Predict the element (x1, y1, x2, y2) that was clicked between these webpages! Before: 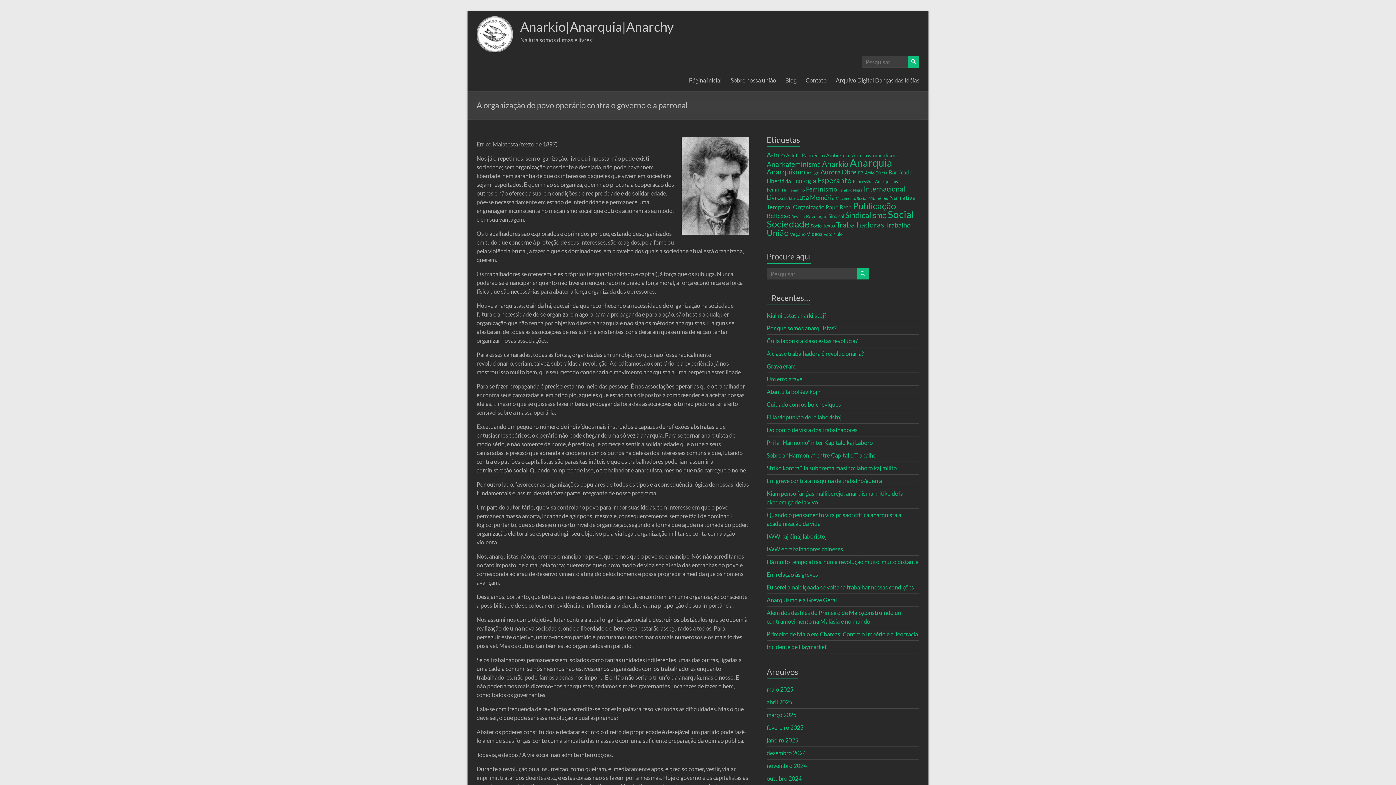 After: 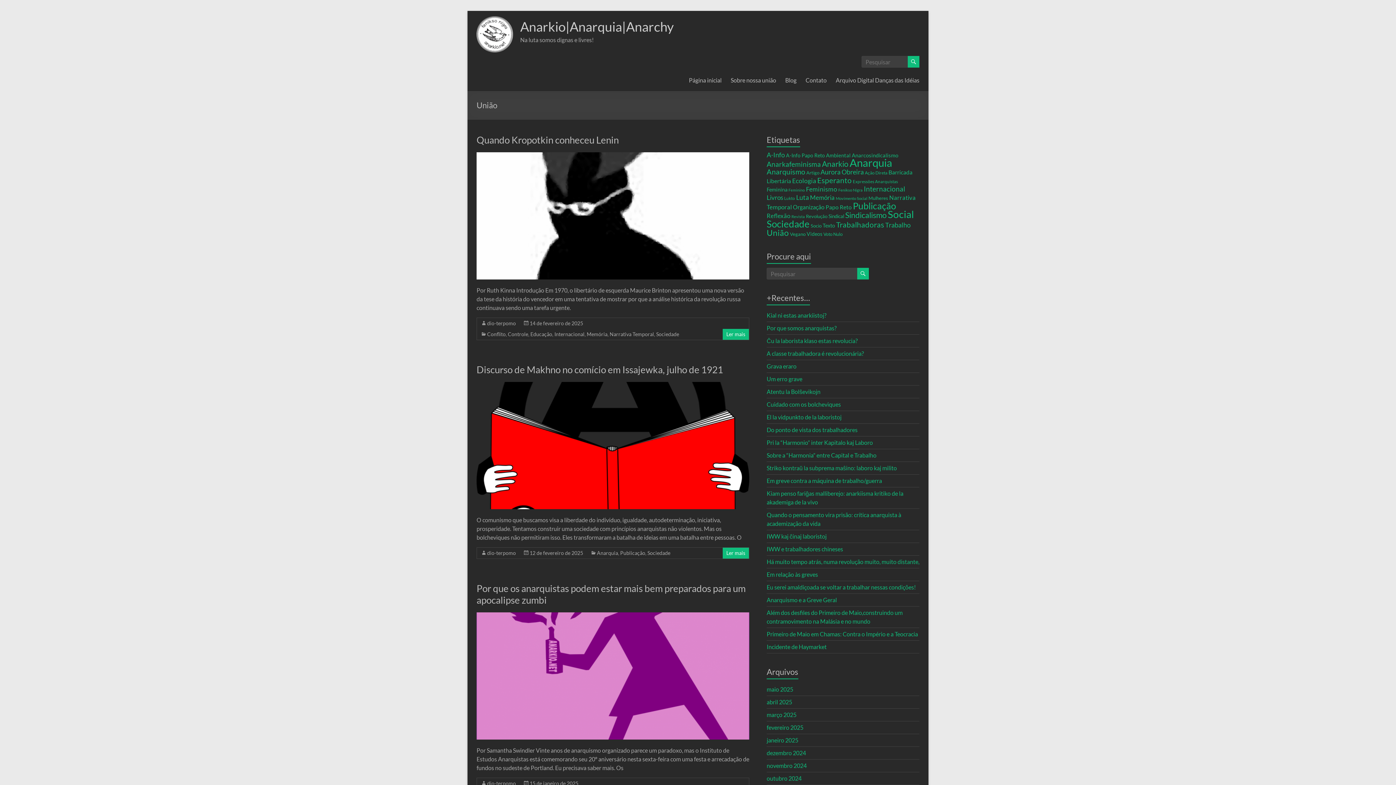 Action: label: União (98 itens) bbox: (766, 228, 789, 237)